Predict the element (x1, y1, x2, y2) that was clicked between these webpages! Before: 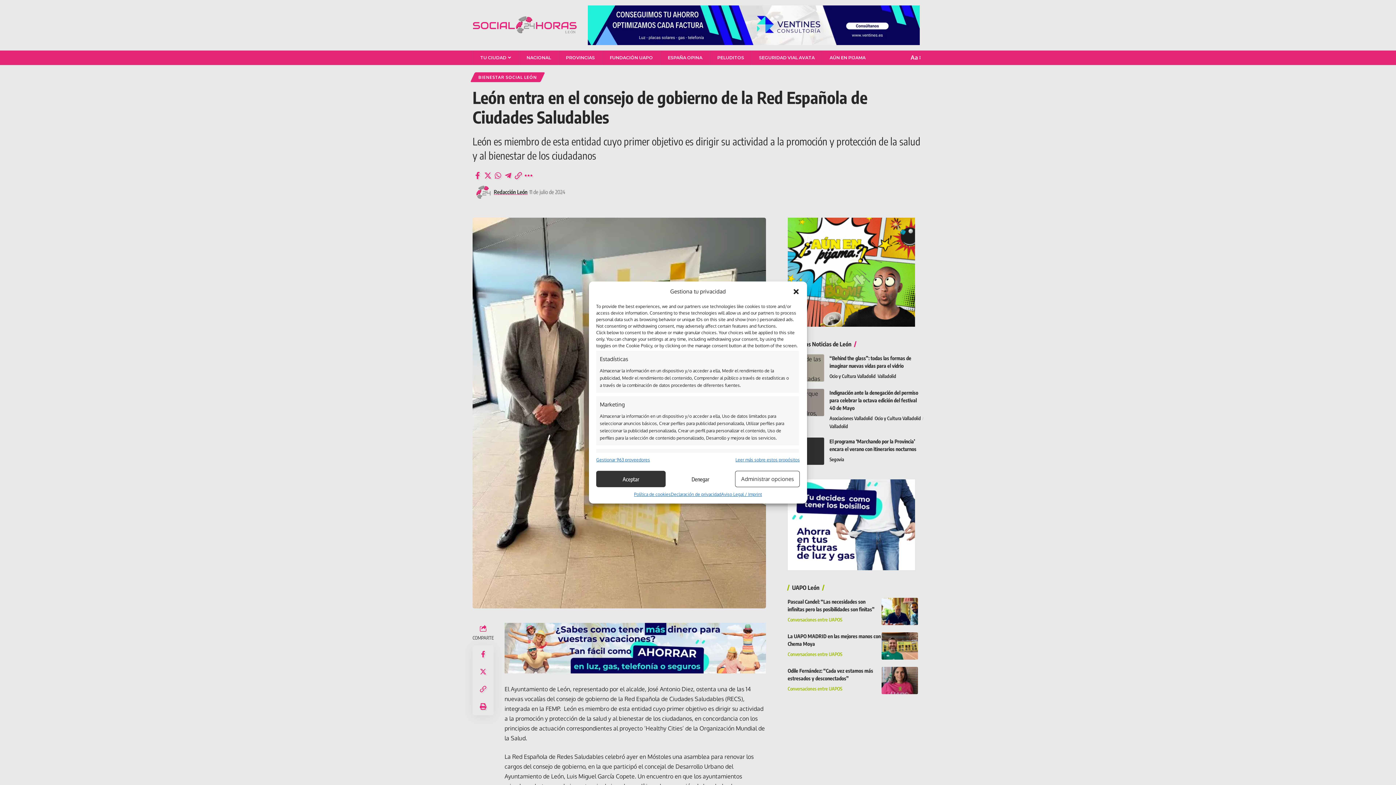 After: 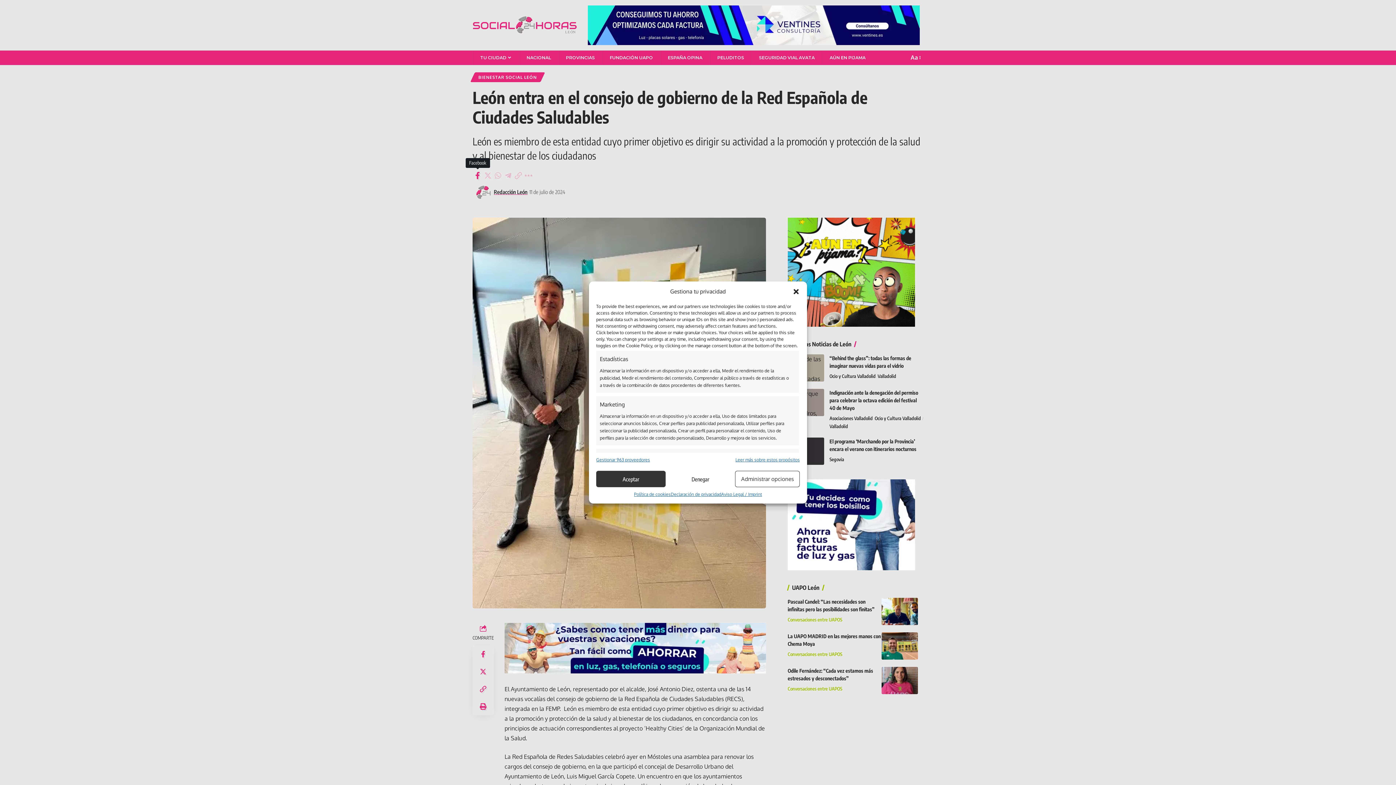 Action: bbox: (472, 169, 482, 181) label: Share on Facebook